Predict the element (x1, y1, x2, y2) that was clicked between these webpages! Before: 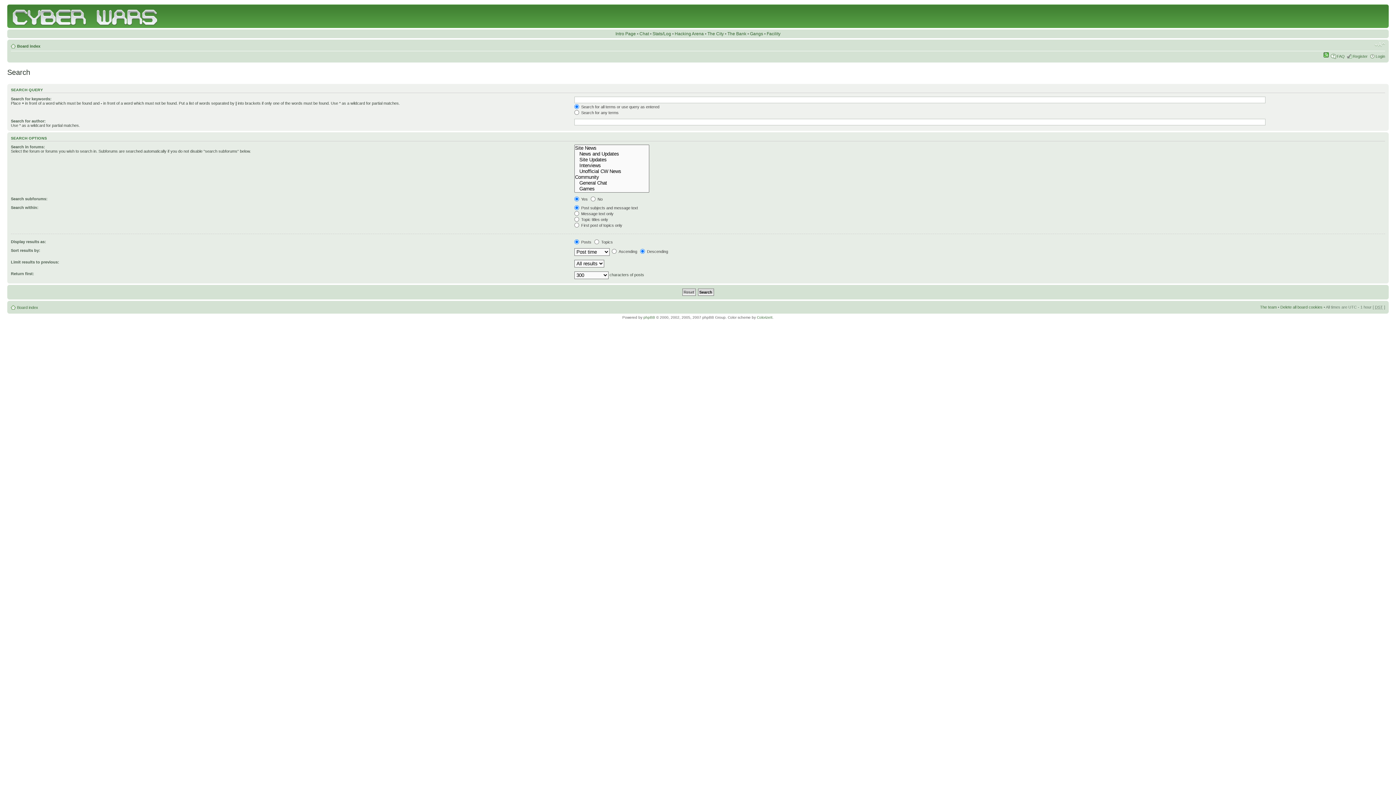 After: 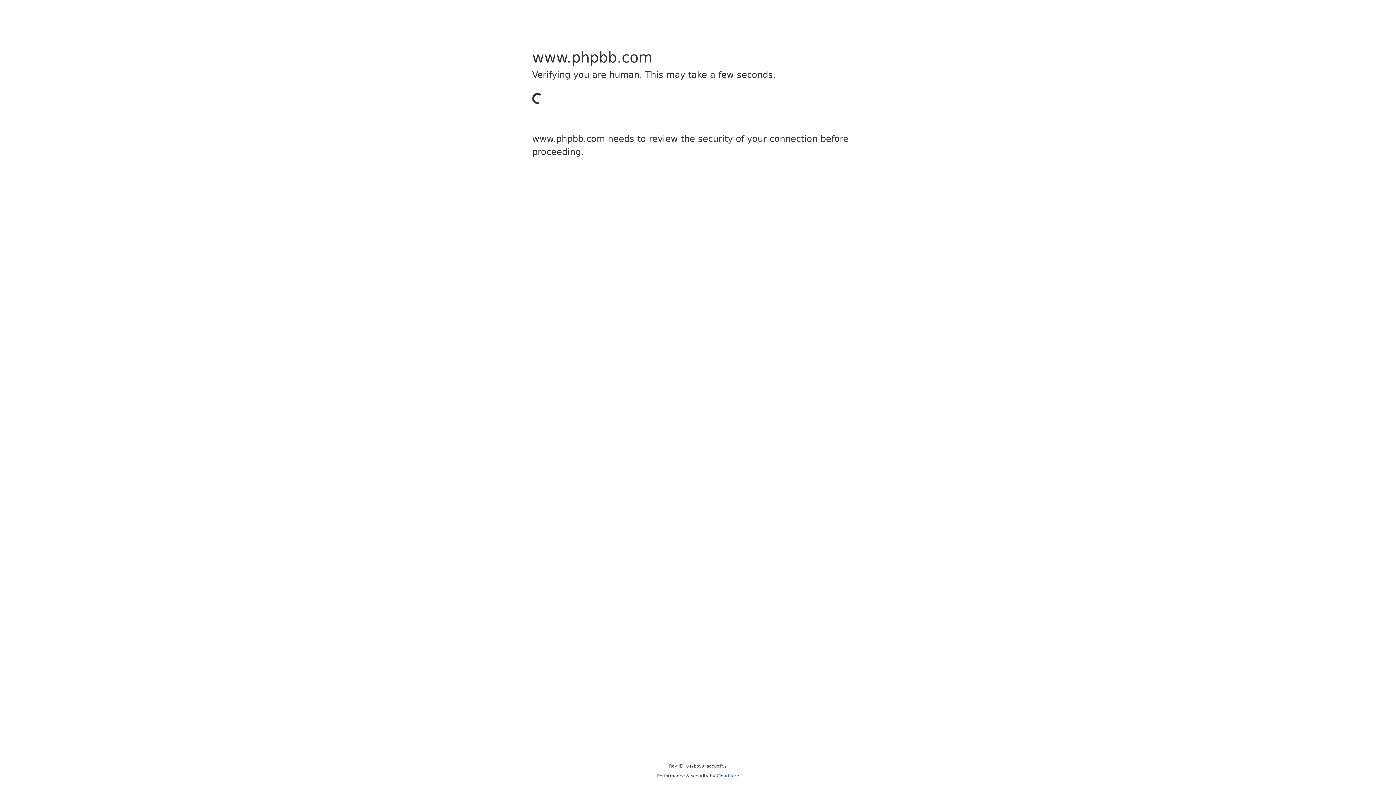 Action: bbox: (643, 315, 655, 319) label: phpBB